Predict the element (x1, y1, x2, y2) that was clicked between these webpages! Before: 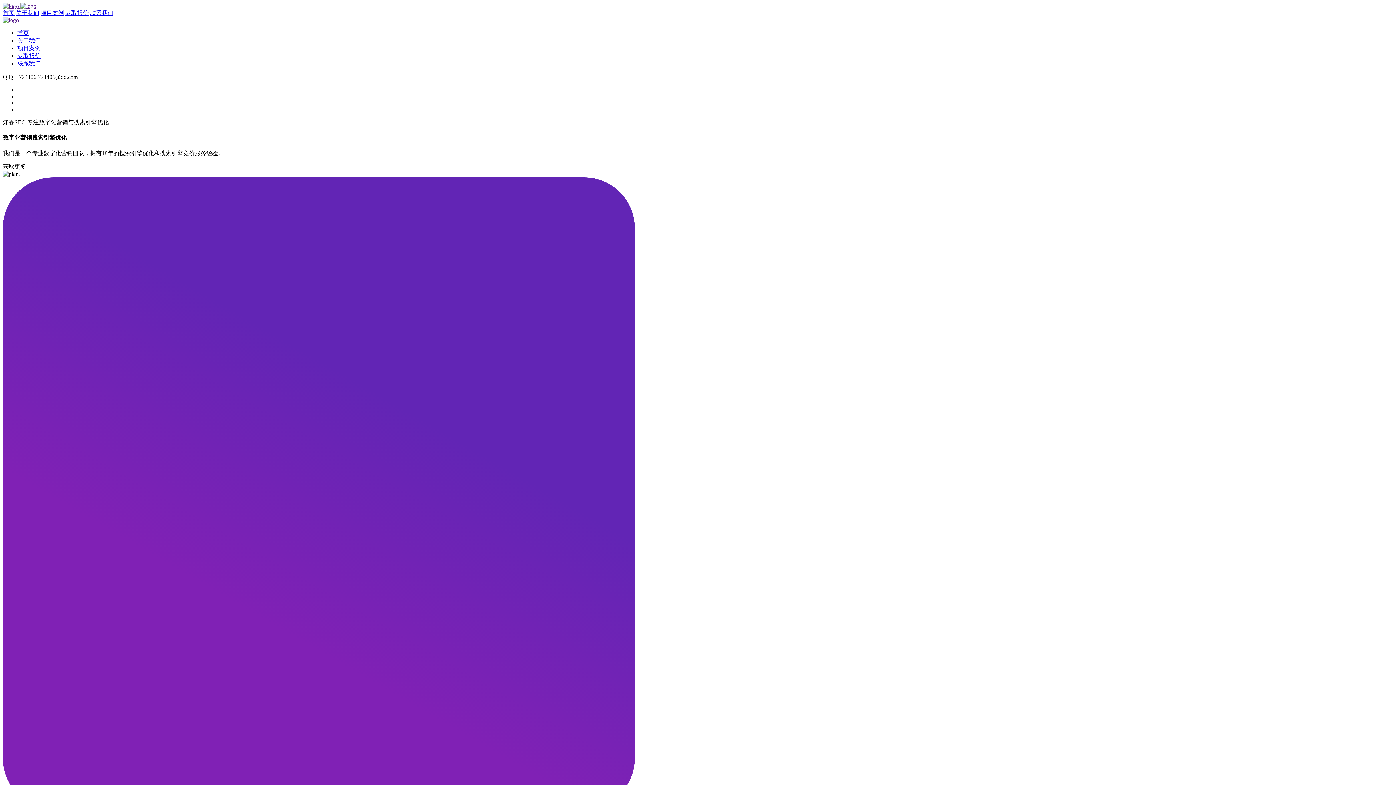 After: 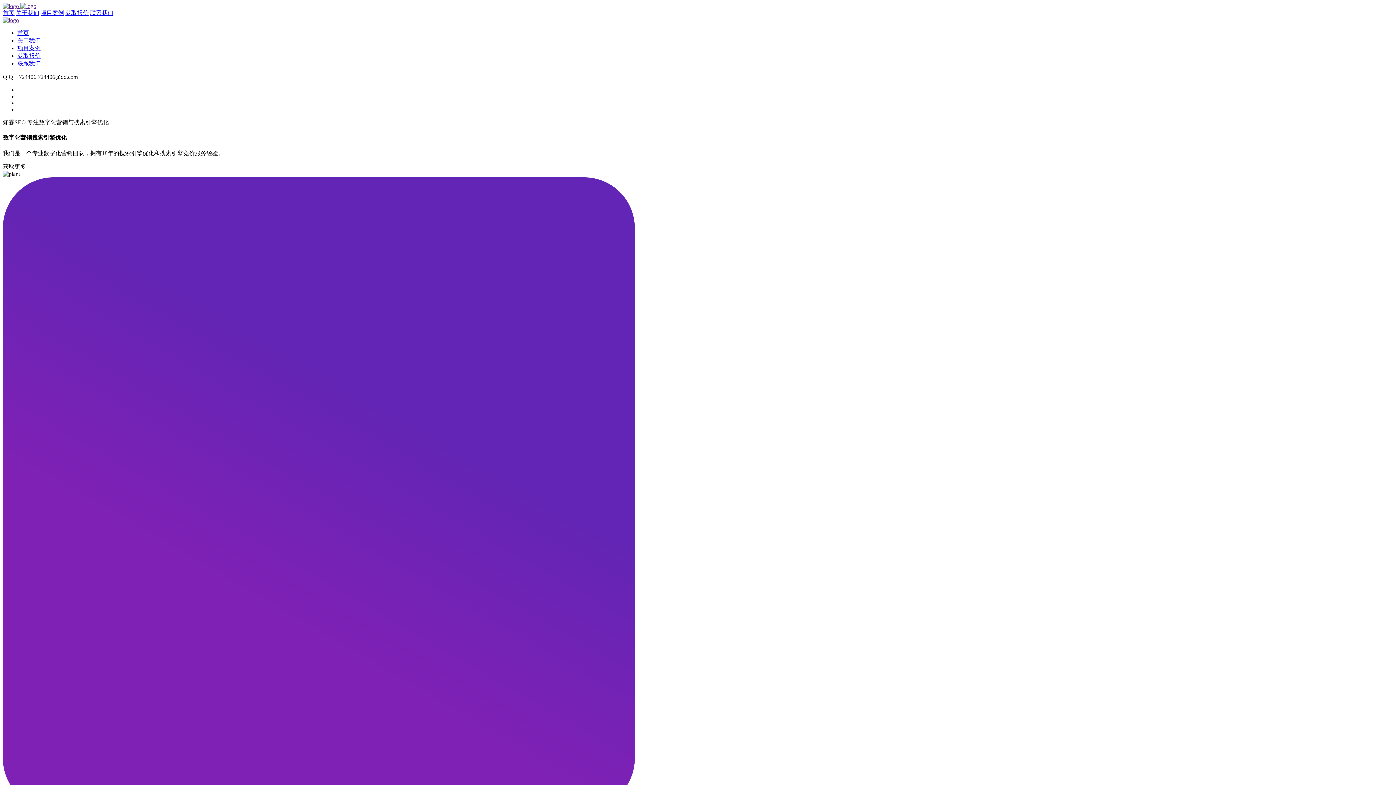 Action: bbox: (2, 9, 14, 16) label: 首页